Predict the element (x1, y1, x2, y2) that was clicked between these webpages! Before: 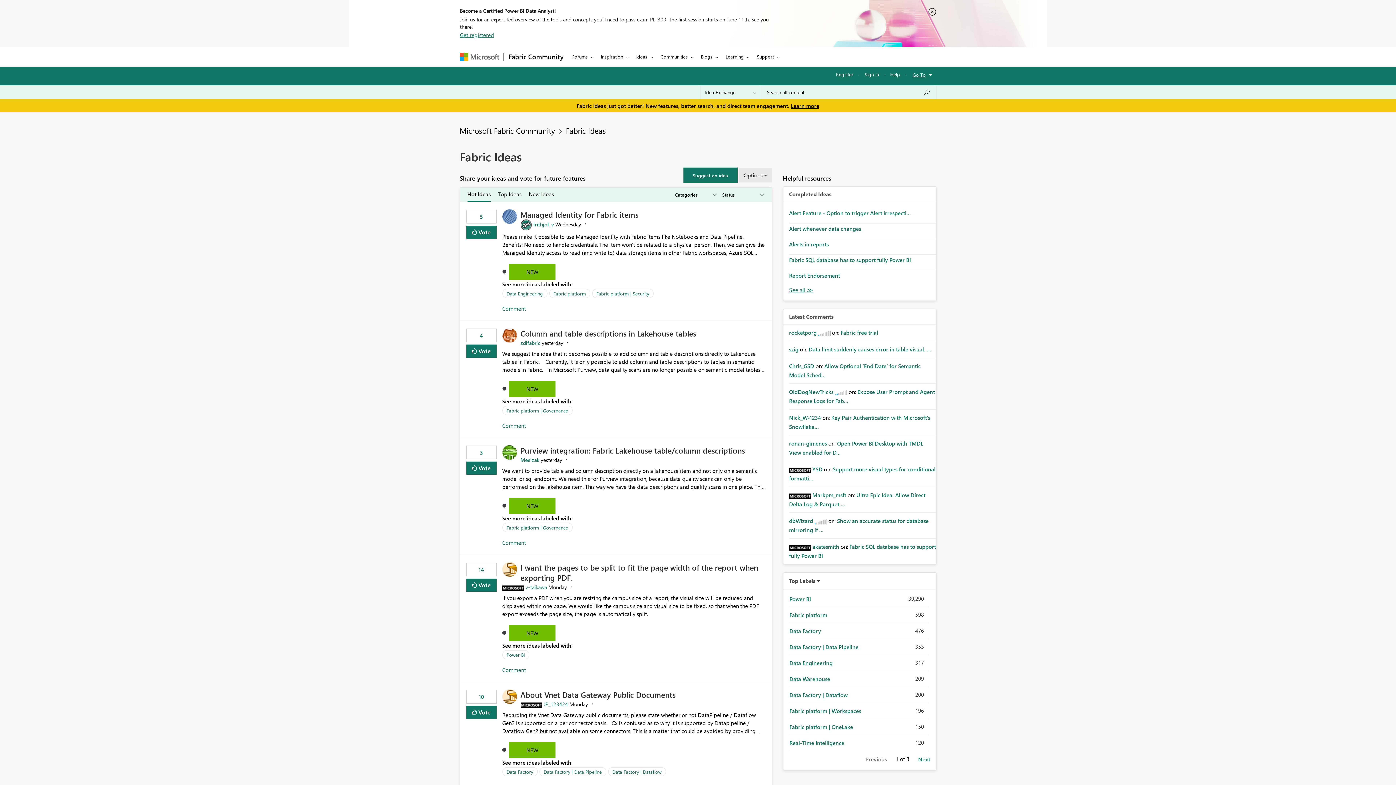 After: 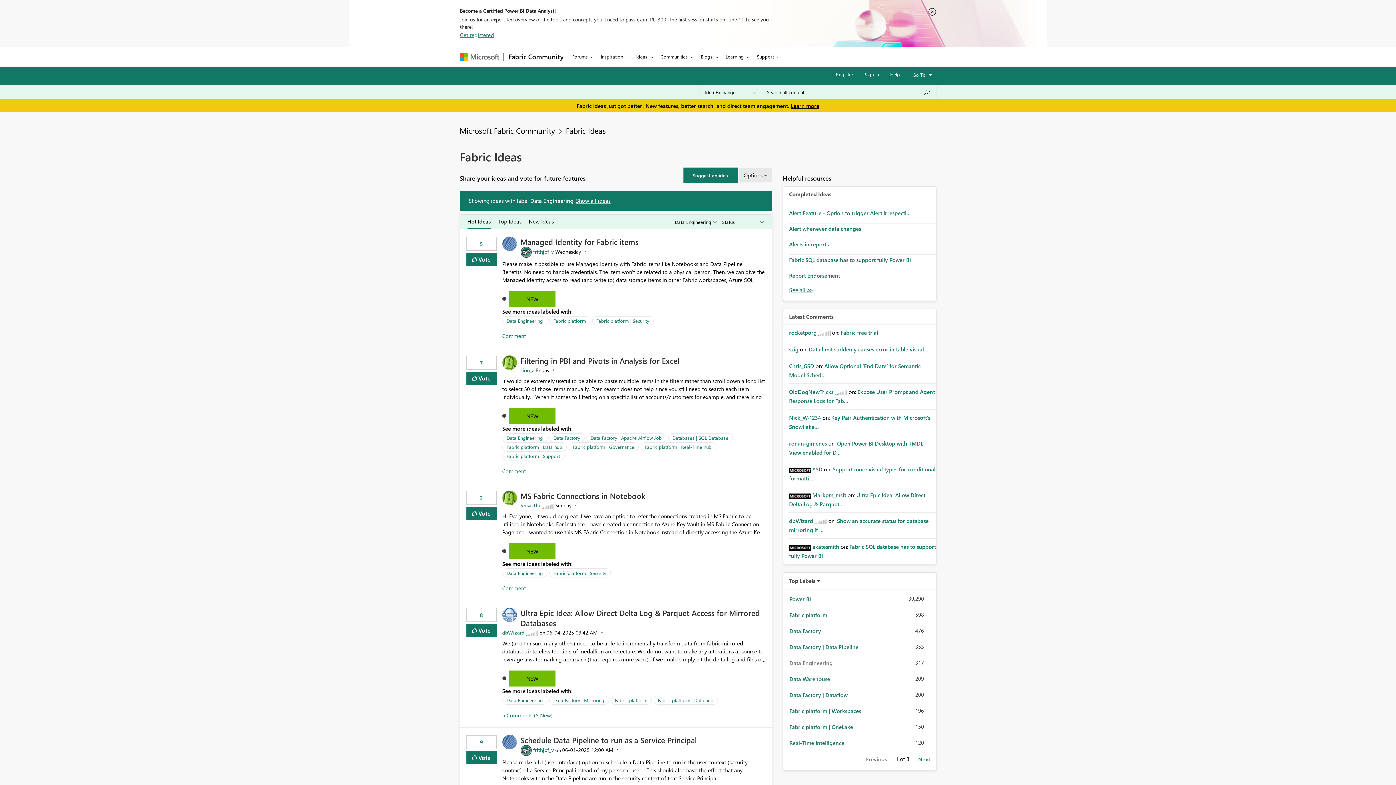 Action: label: Data Engineering bbox: (789, 659, 833, 667)